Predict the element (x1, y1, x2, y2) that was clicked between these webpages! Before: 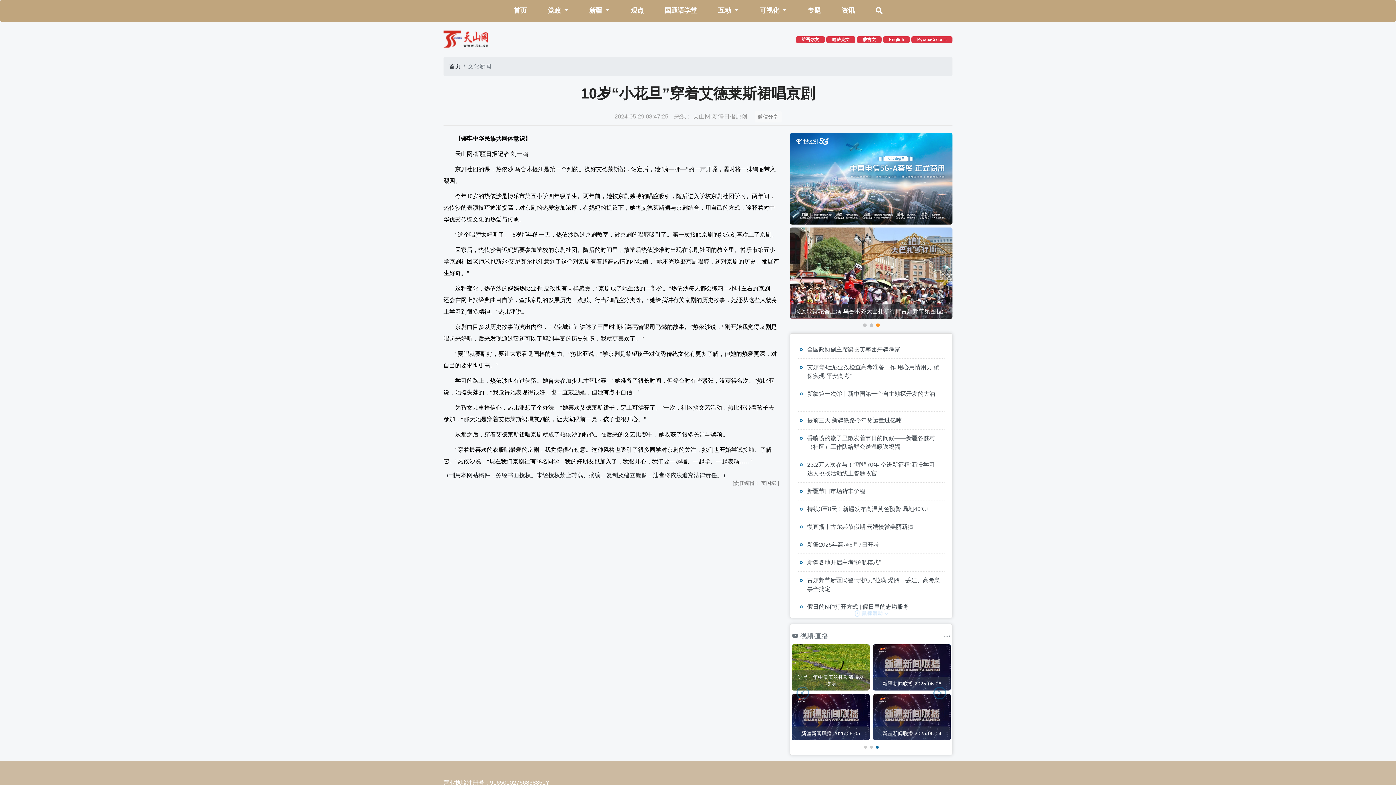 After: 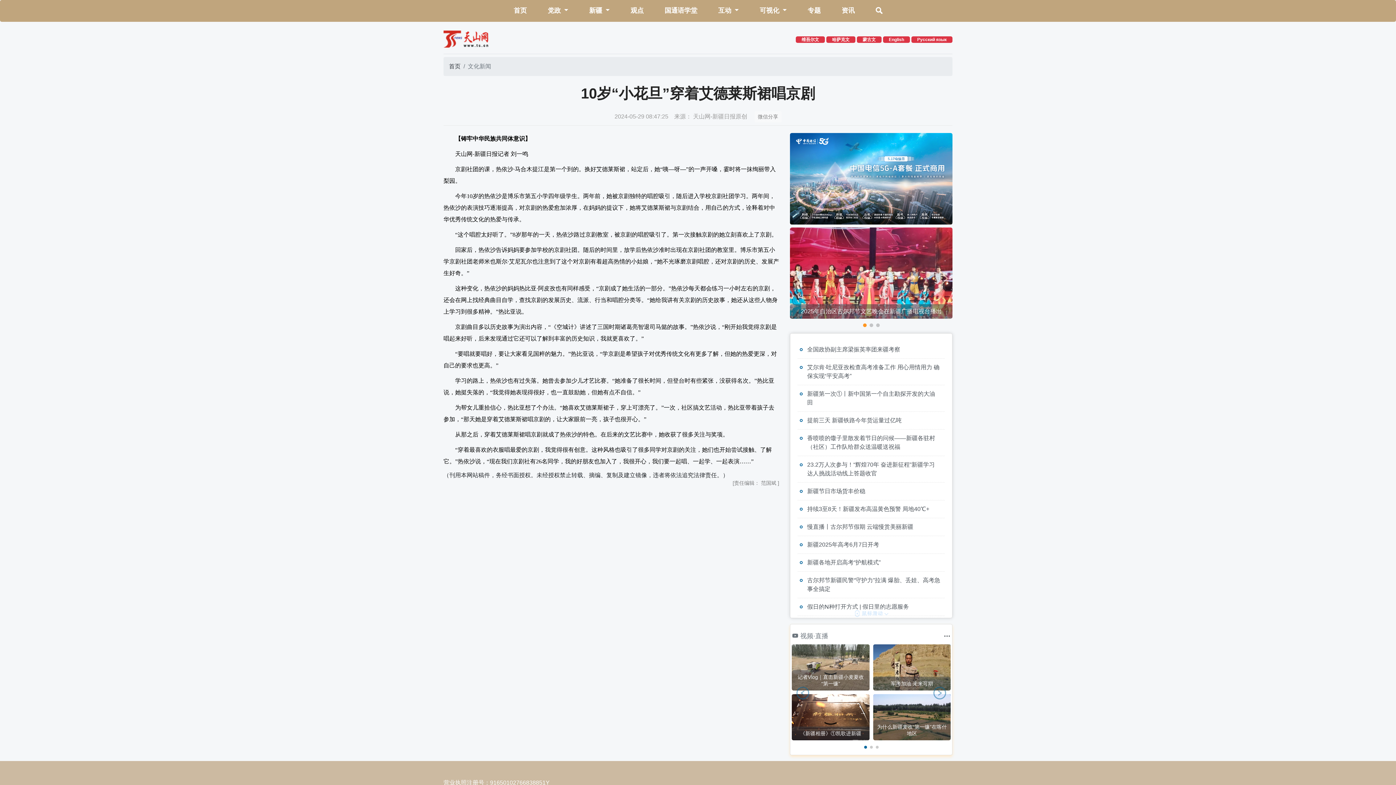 Action: bbox: (943, 632, 950, 640)